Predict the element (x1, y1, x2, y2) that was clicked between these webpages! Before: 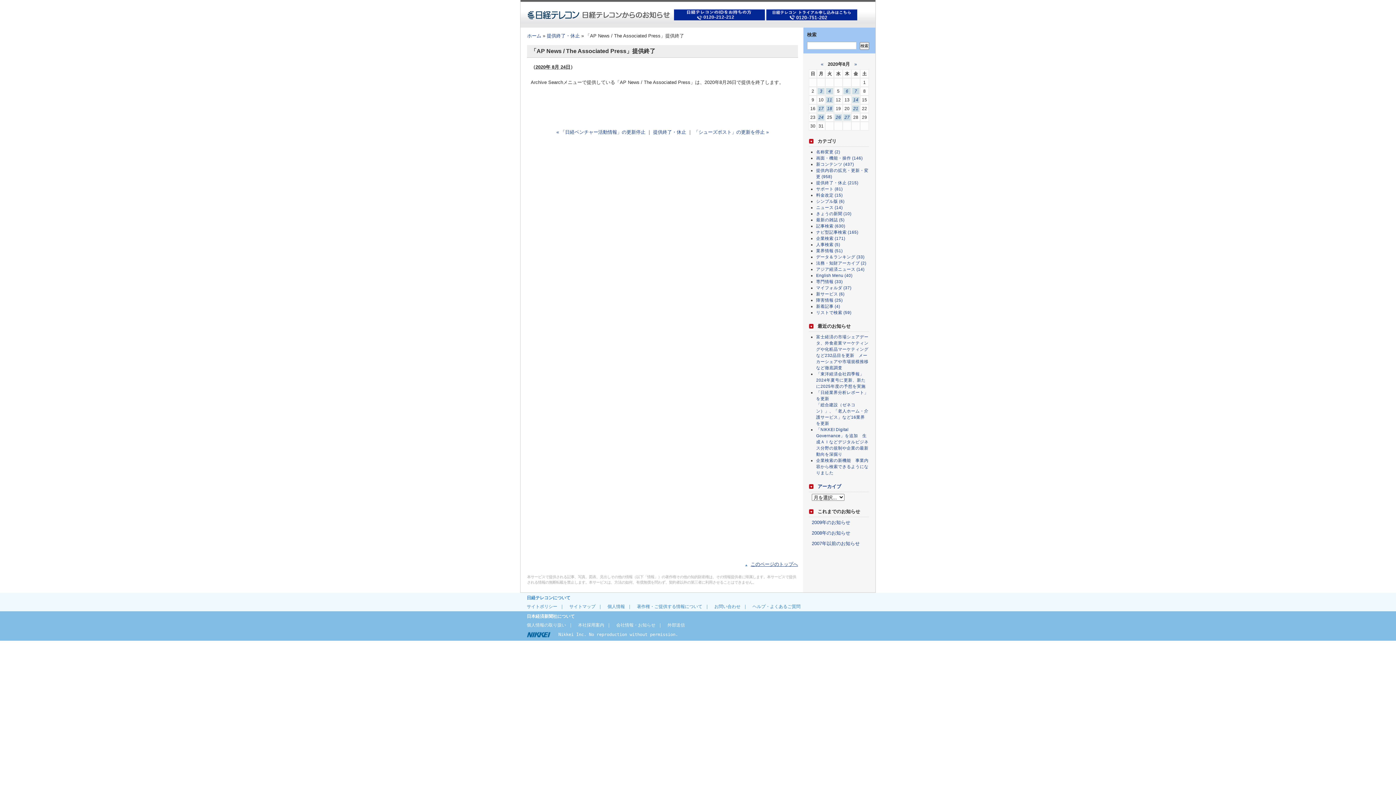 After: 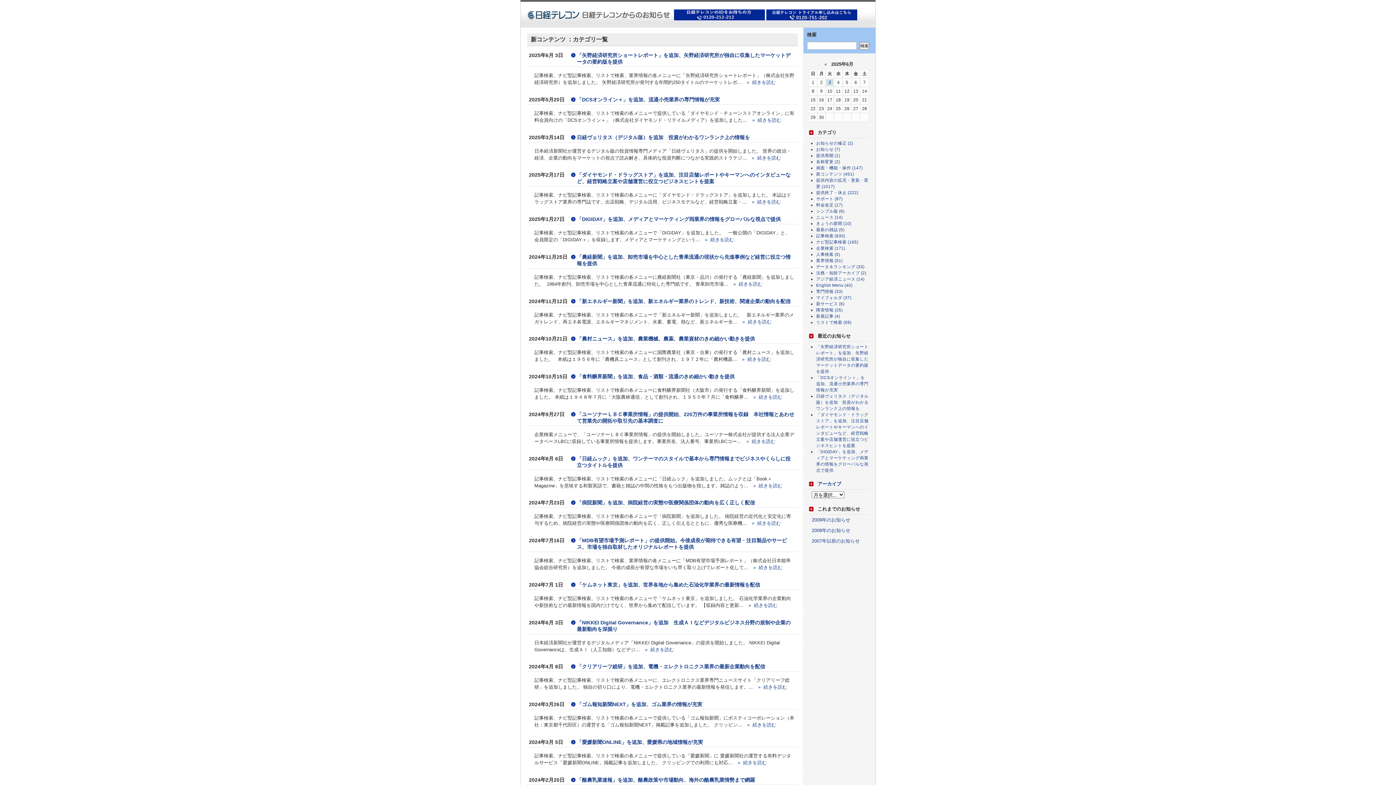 Action: bbox: (816, 161, 854, 166) label: 新コンテンツ (437)